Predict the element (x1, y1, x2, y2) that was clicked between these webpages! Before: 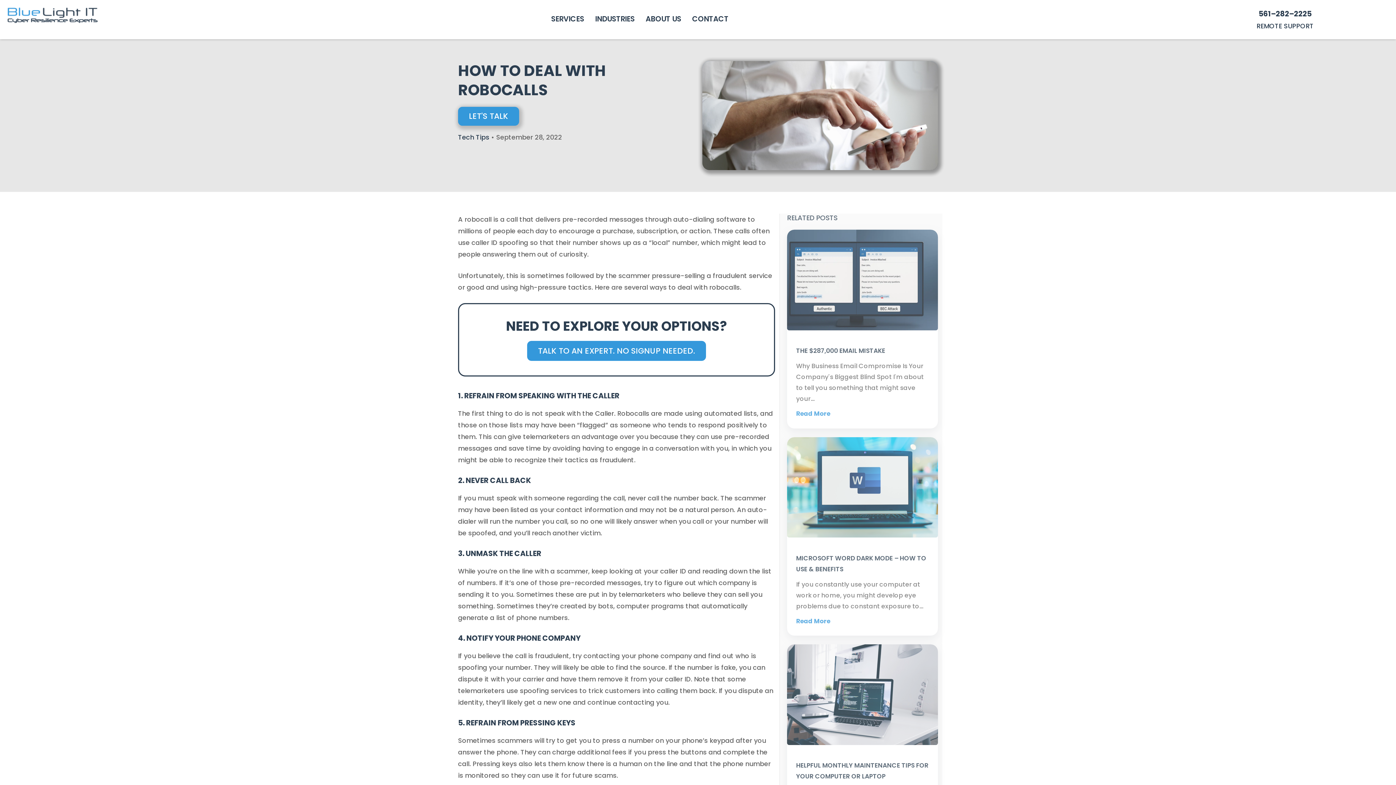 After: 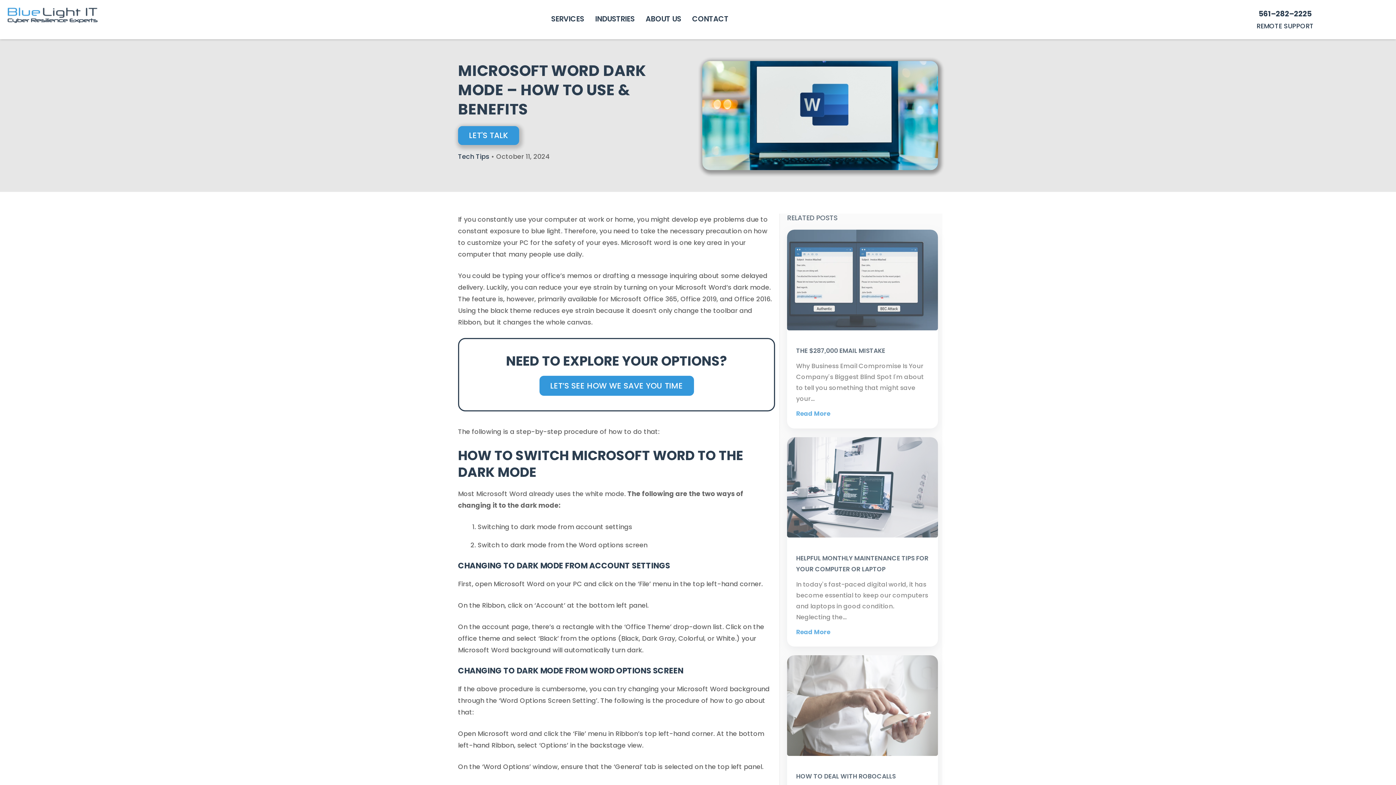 Action: bbox: (787, 437, 938, 636)